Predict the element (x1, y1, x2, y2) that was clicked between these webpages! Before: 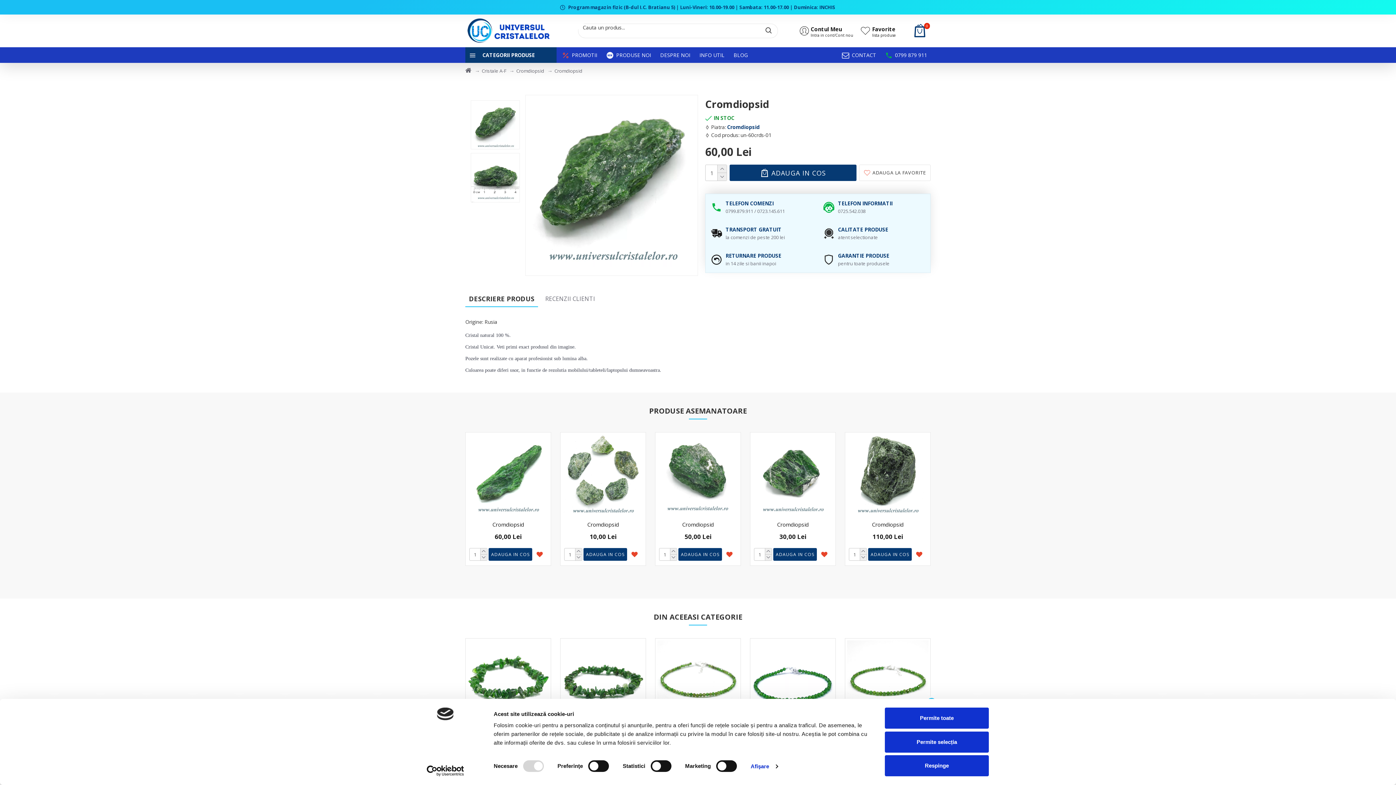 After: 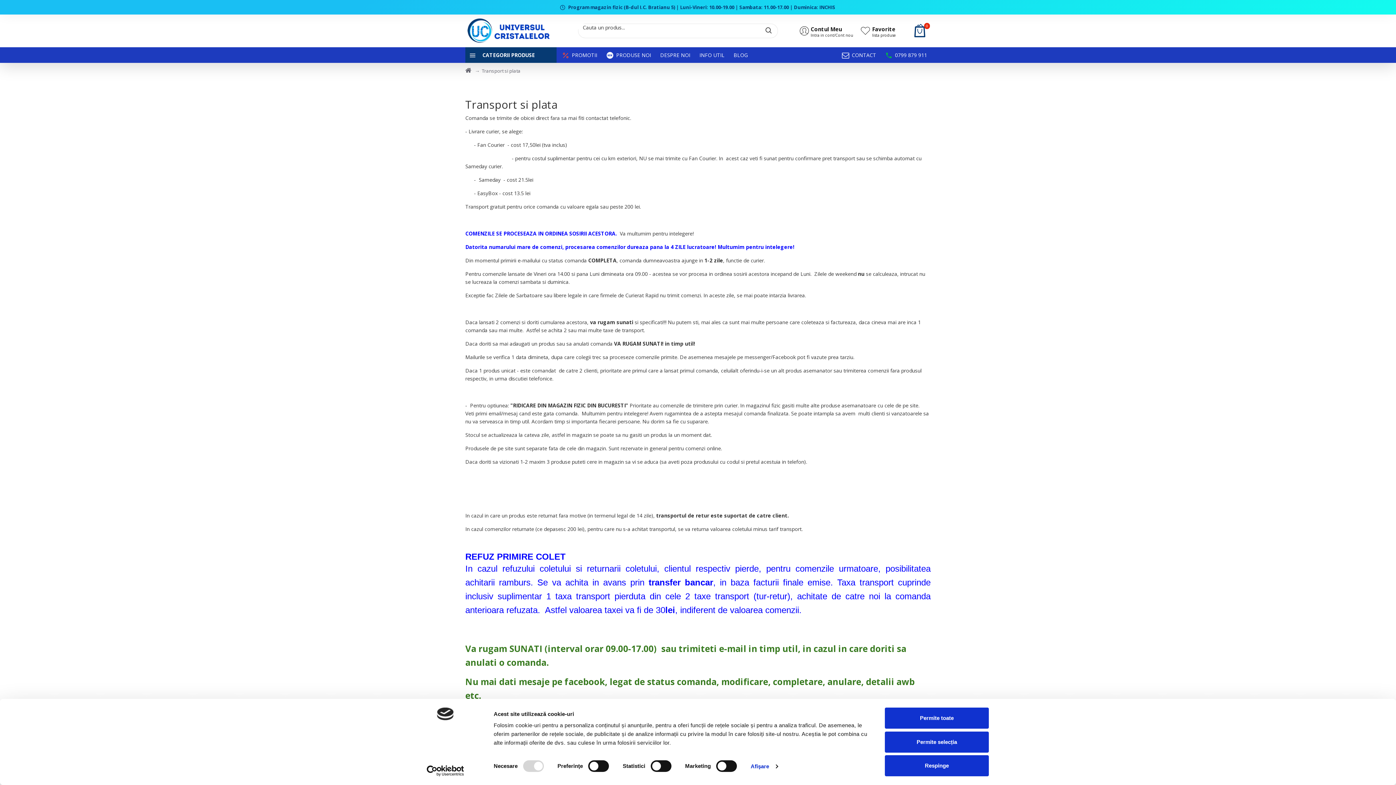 Action: bbox: (707, 222, 816, 244) label: TRANSPORT GRATUIT
la comenzi de peste 200 lei